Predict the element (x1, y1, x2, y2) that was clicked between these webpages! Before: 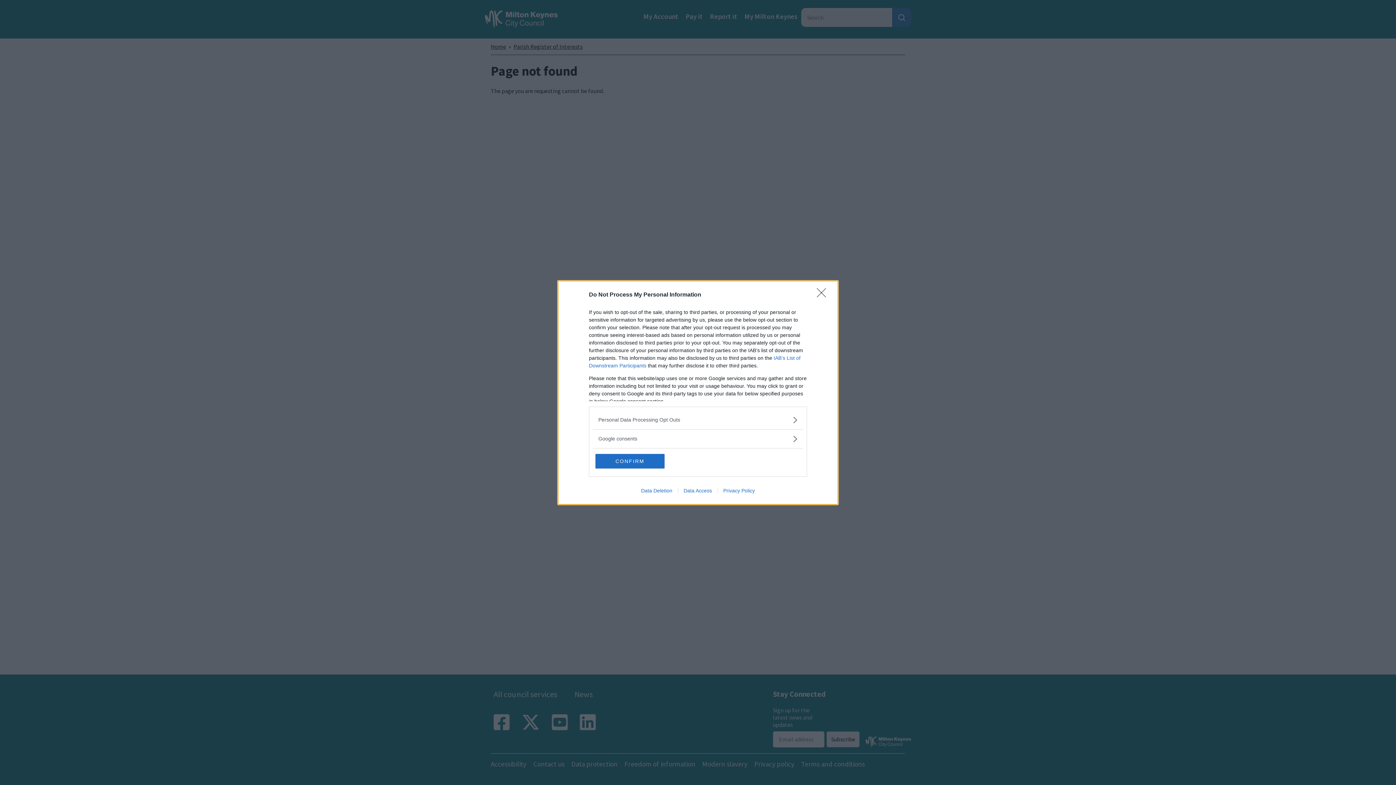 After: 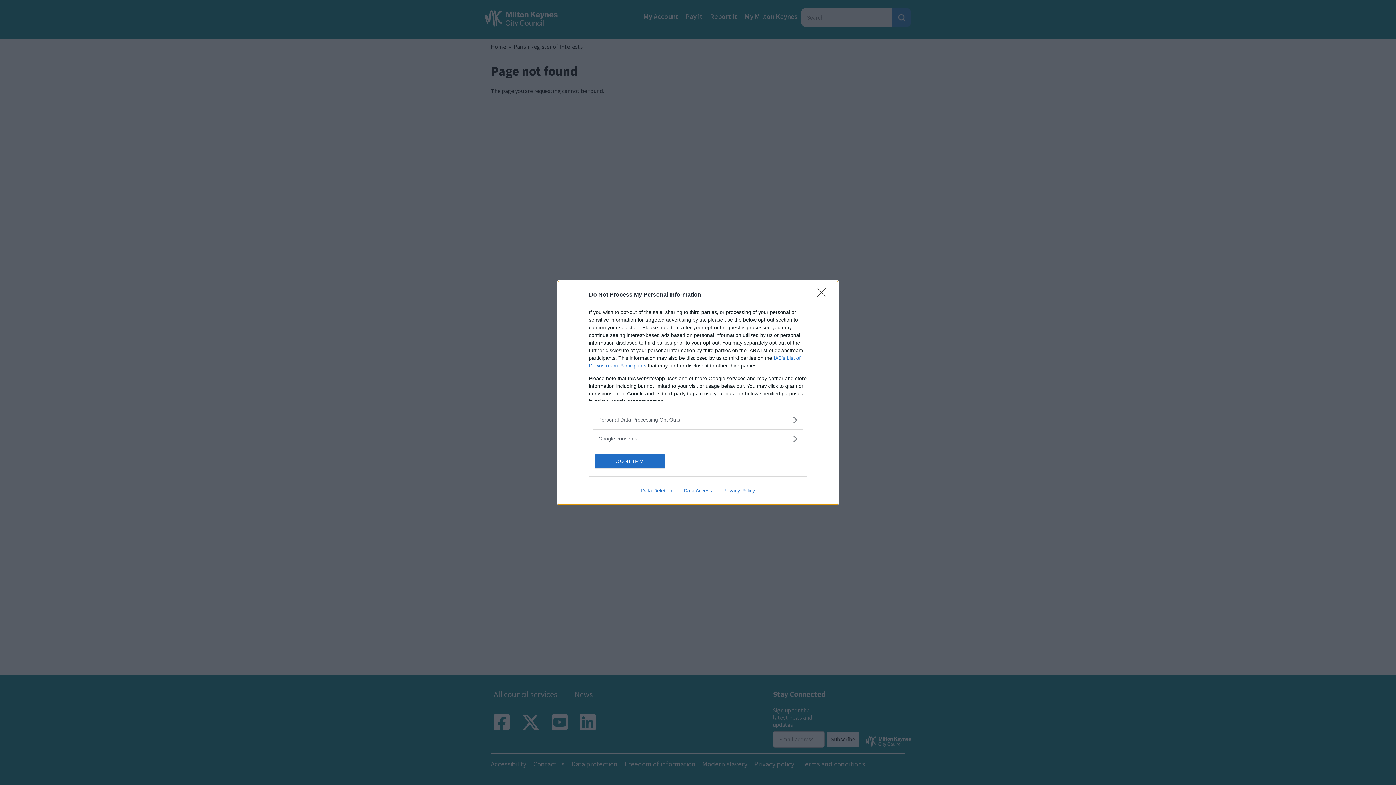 Action: bbox: (678, 487, 717, 493) label: Data Access